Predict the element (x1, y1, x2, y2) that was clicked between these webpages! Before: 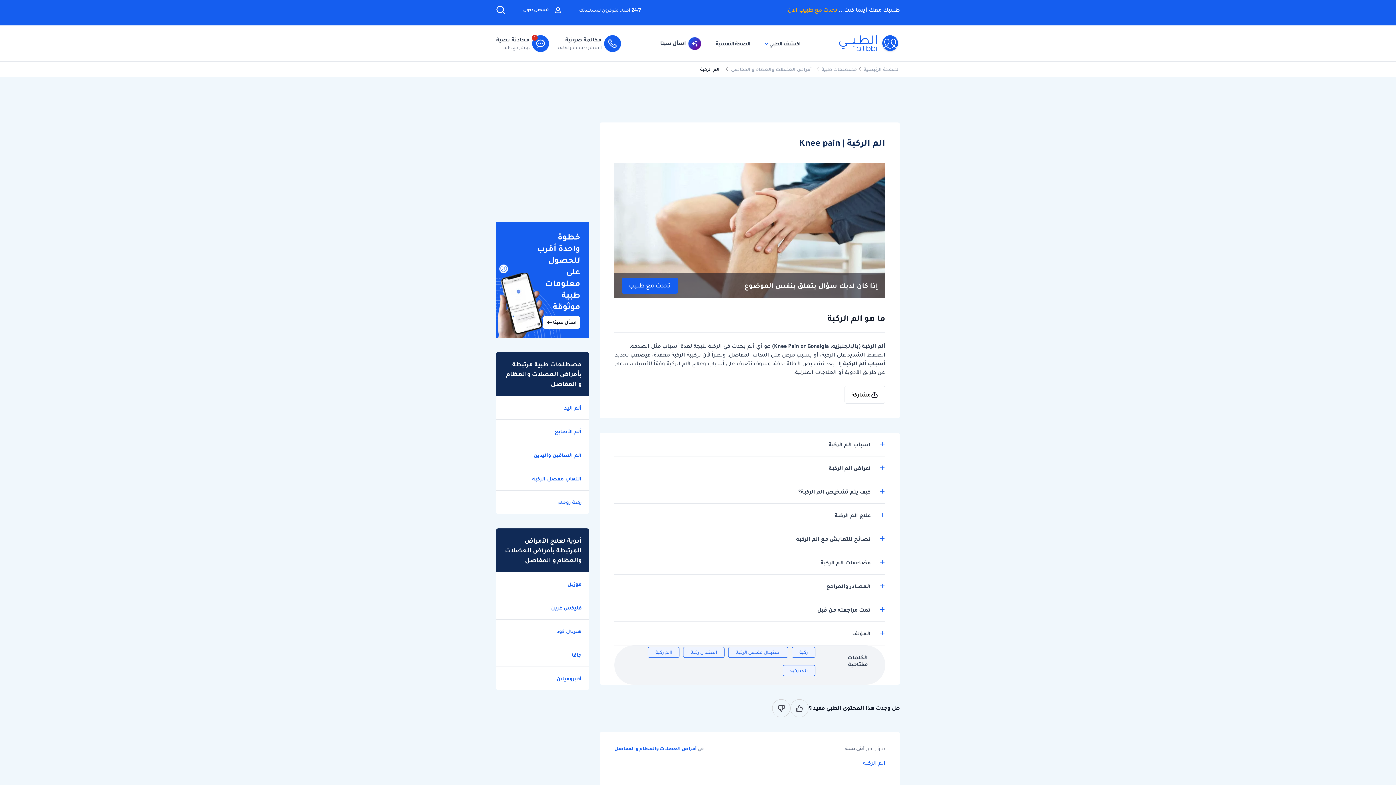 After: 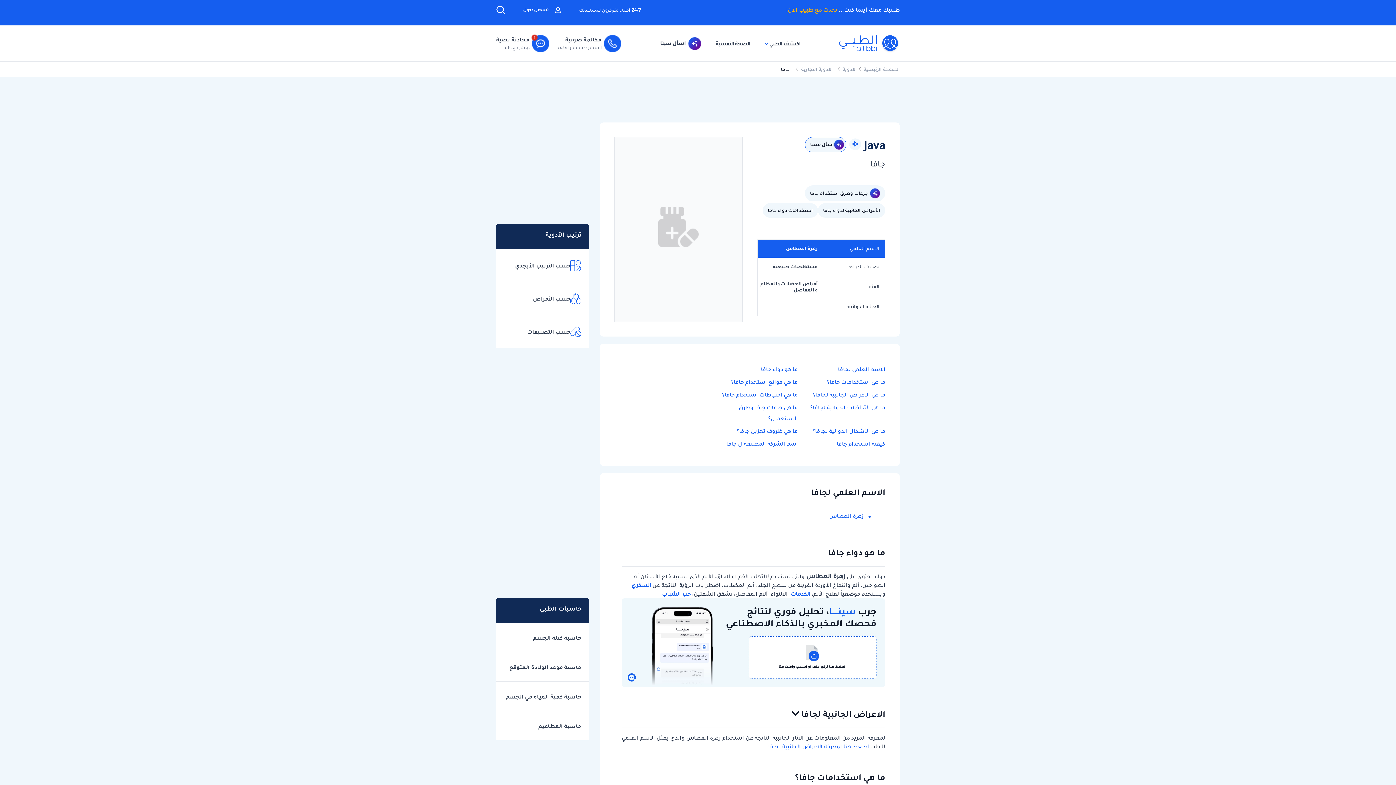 Action: bbox: (572, 651, 581, 659) label: جافا